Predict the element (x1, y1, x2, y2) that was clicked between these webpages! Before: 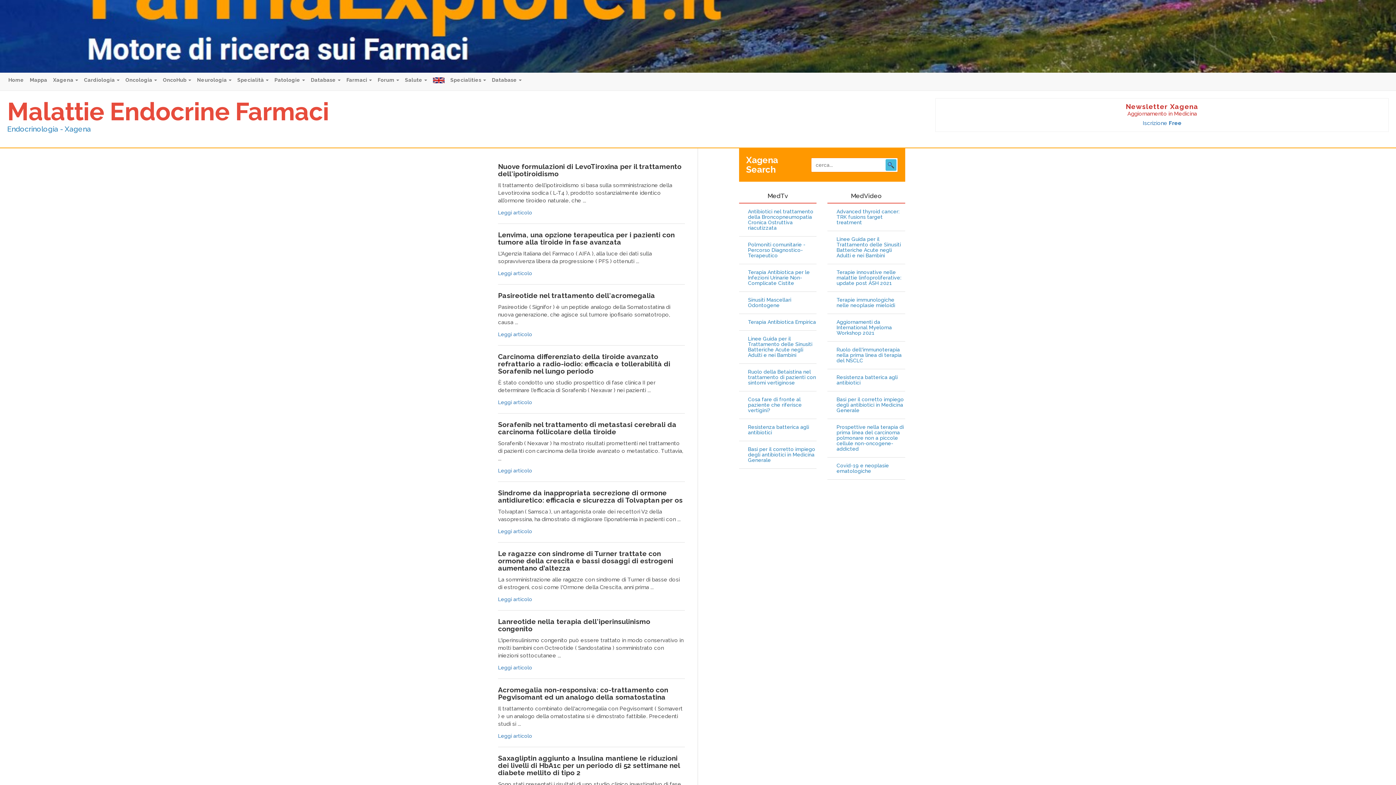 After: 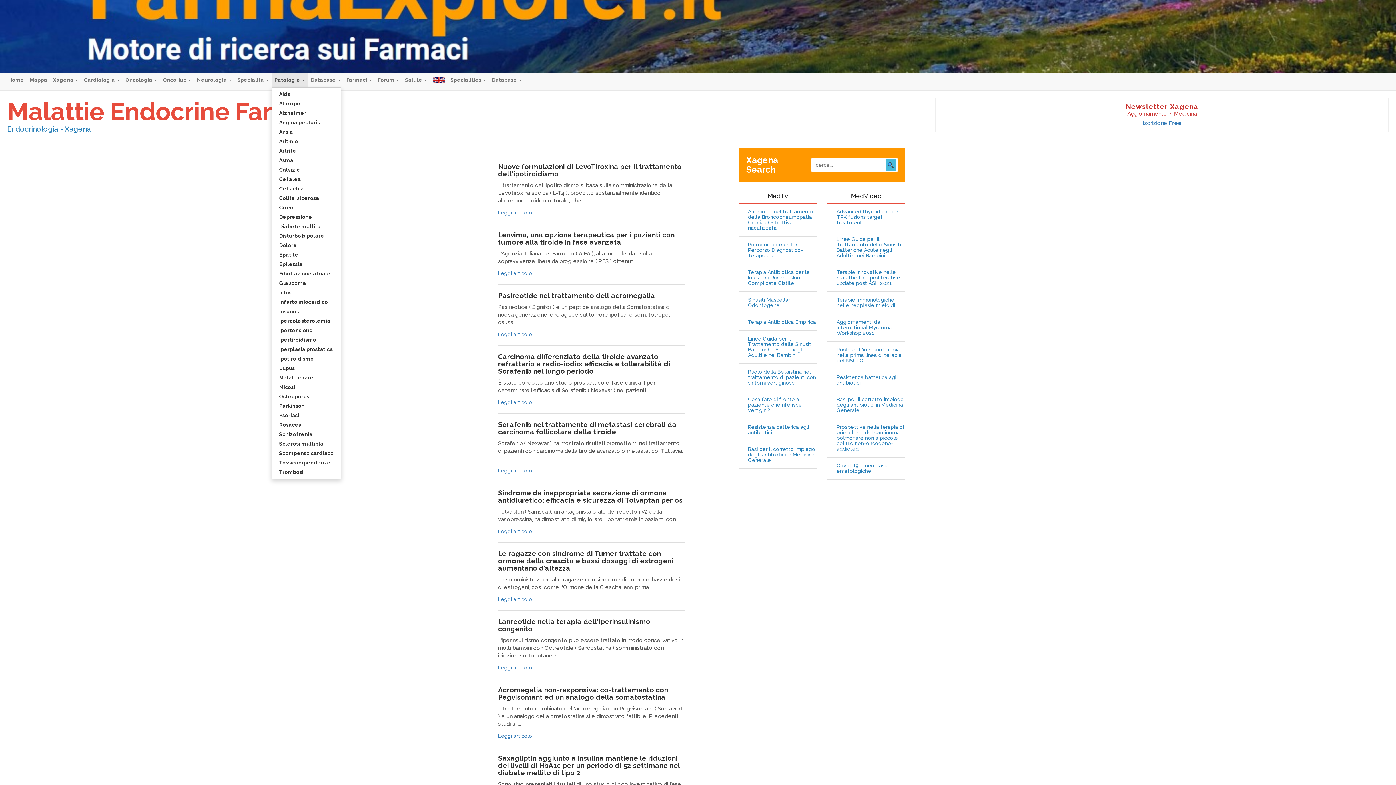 Action: bbox: (271, 72, 308, 87) label: Patologie 